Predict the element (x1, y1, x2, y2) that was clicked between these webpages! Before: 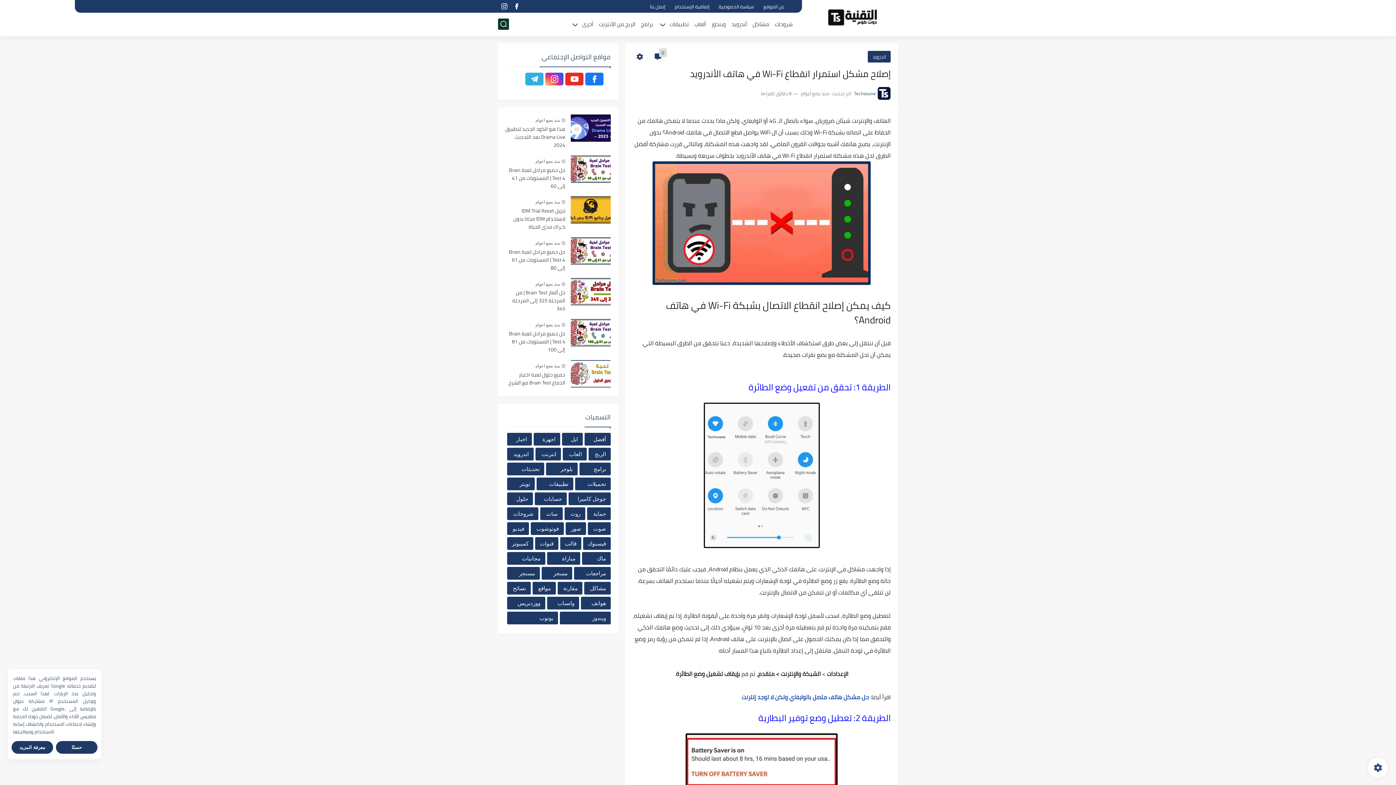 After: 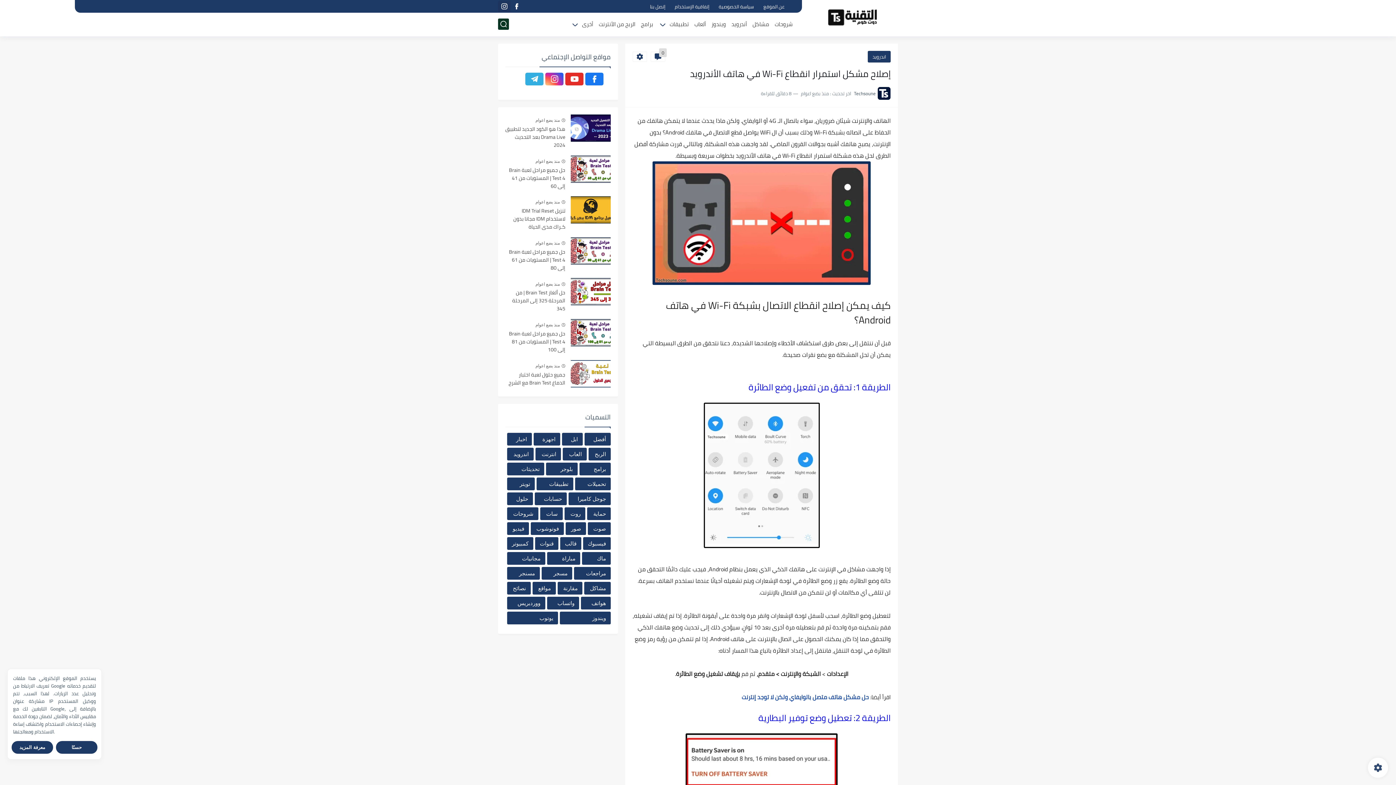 Action: bbox: (500, 1, 508, 11)